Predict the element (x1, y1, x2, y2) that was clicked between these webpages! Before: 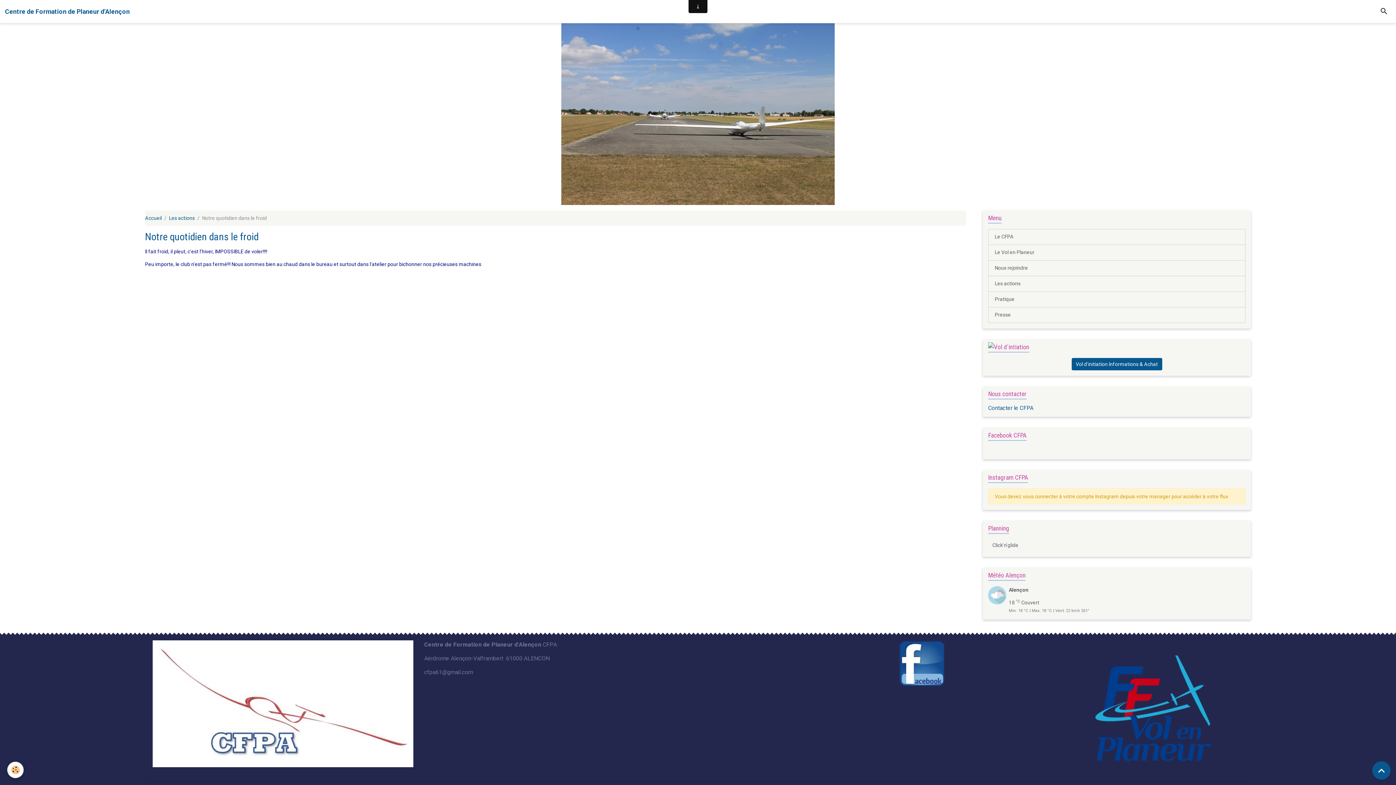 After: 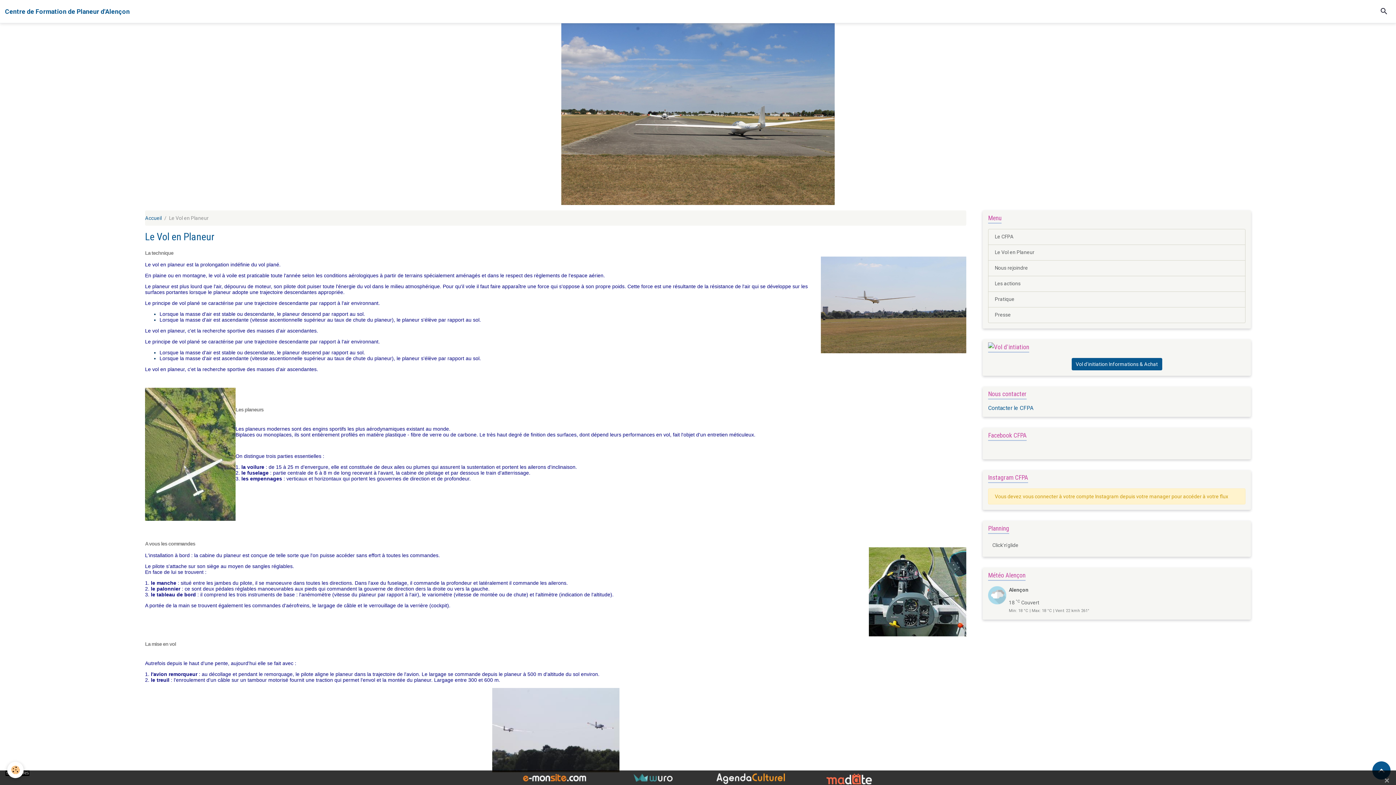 Action: label: Le Vol en Planeur bbox: (995, 249, 1034, 255)